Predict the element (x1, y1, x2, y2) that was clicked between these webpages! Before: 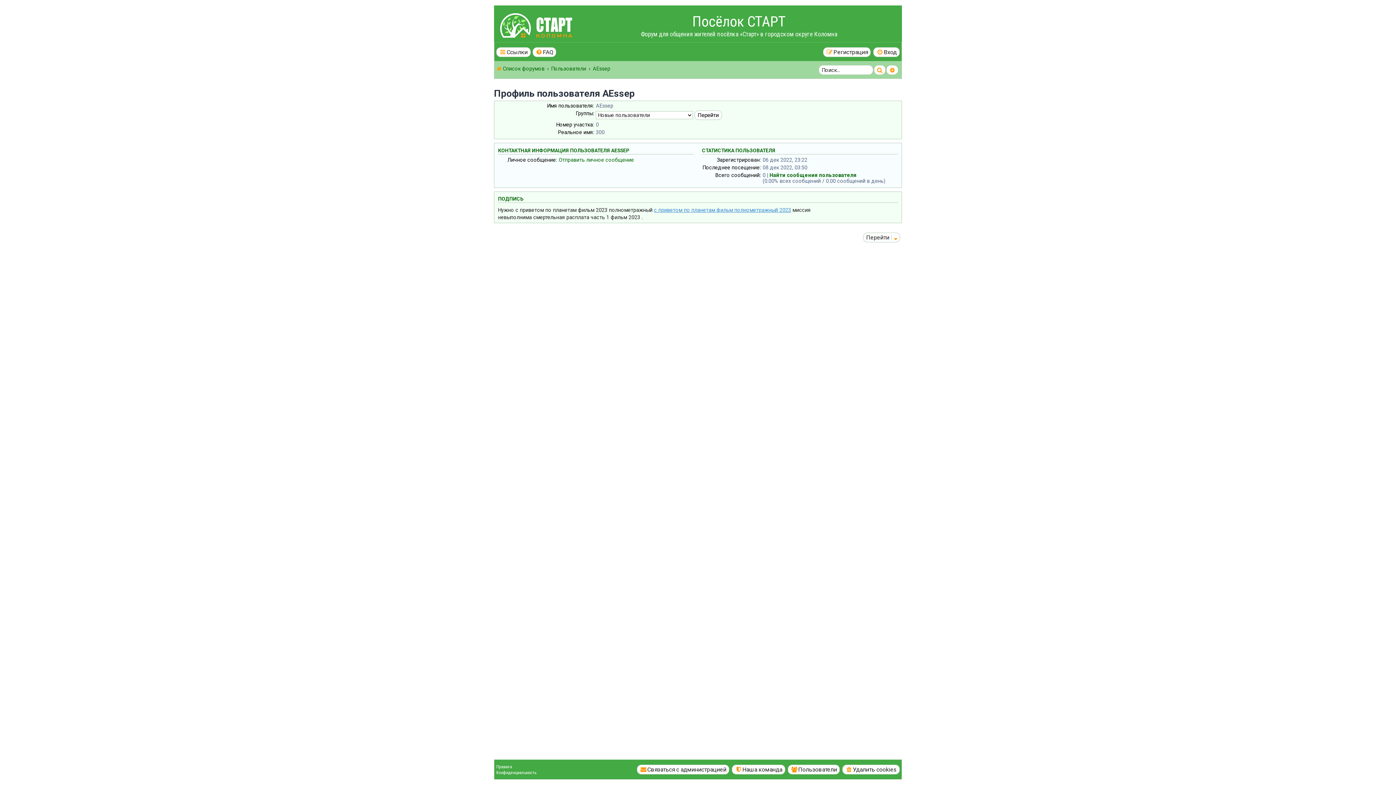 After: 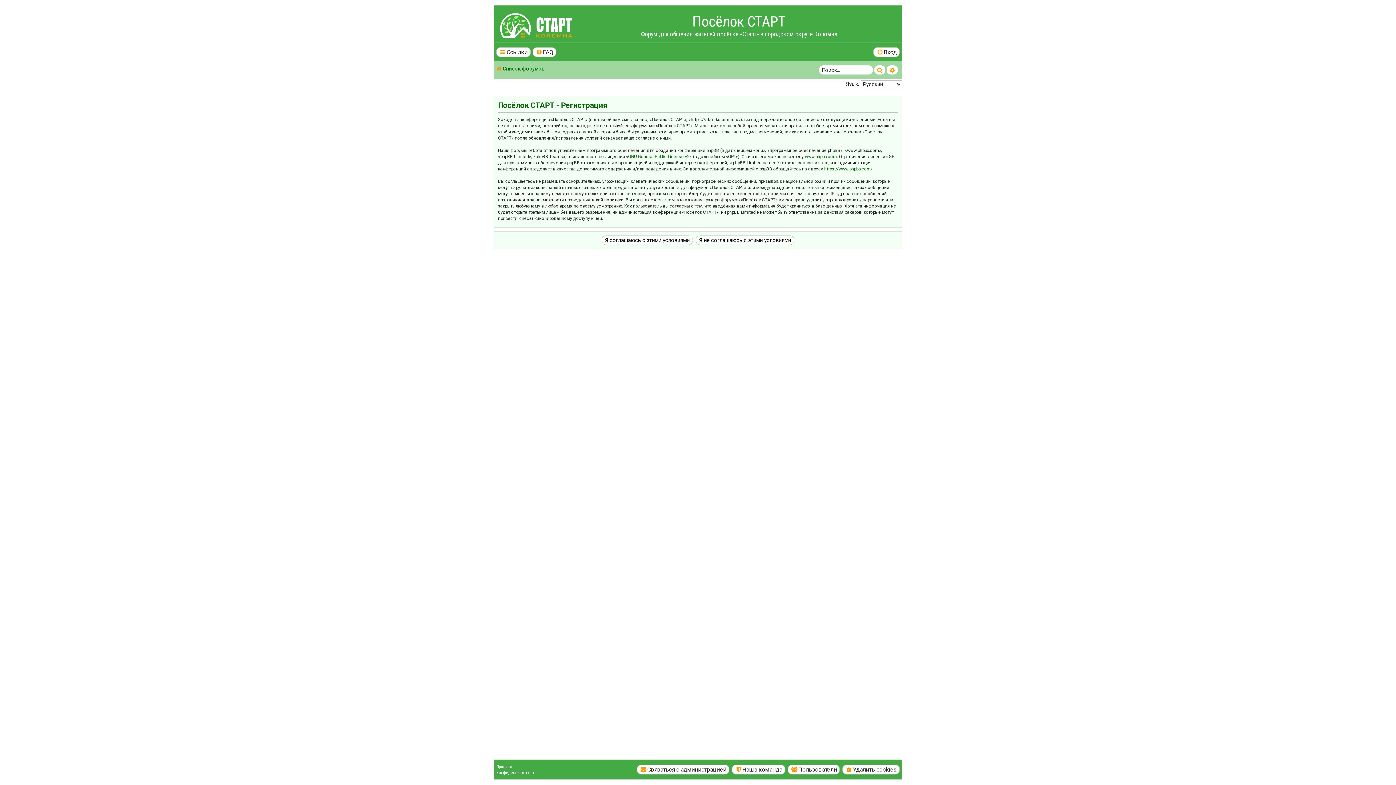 Action: bbox: (823, 47, 871, 56) label: Регистрация